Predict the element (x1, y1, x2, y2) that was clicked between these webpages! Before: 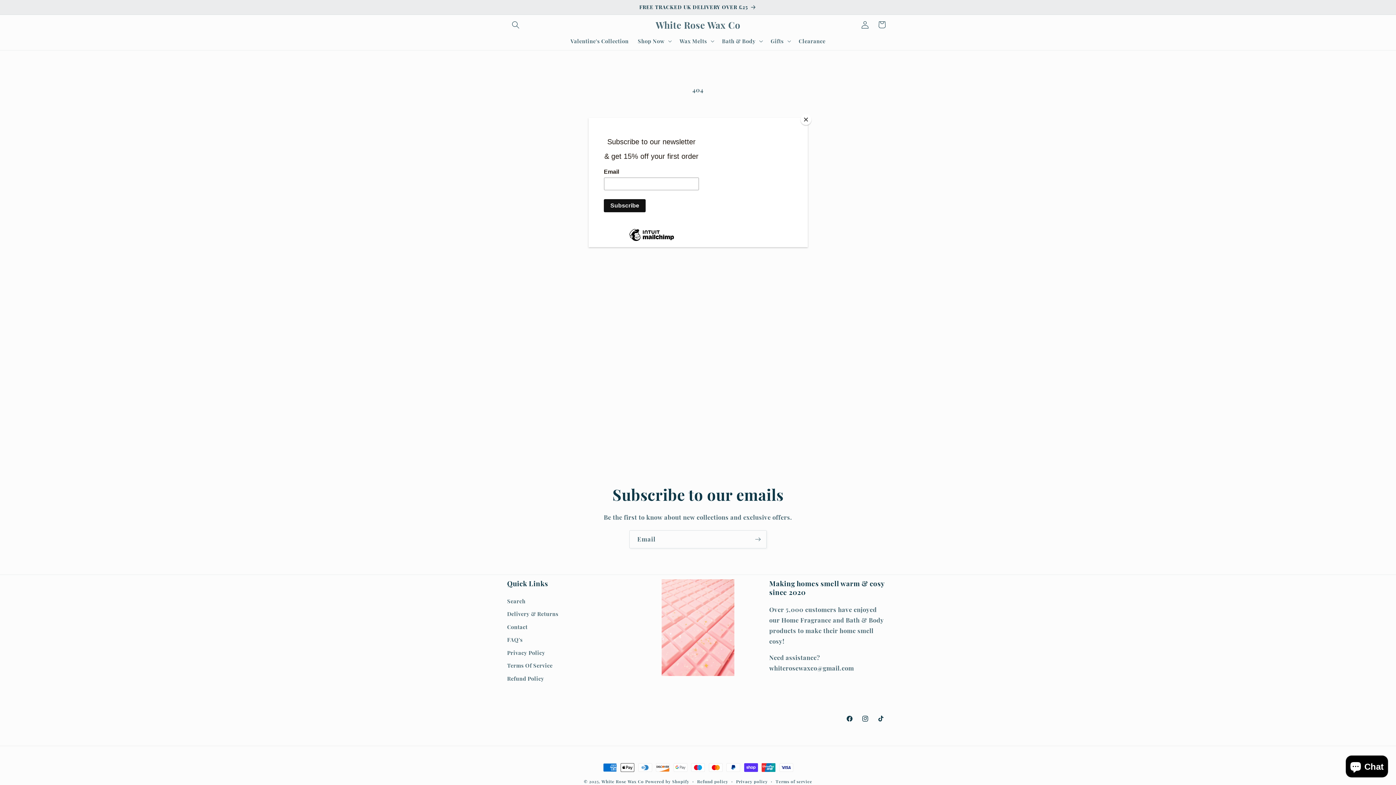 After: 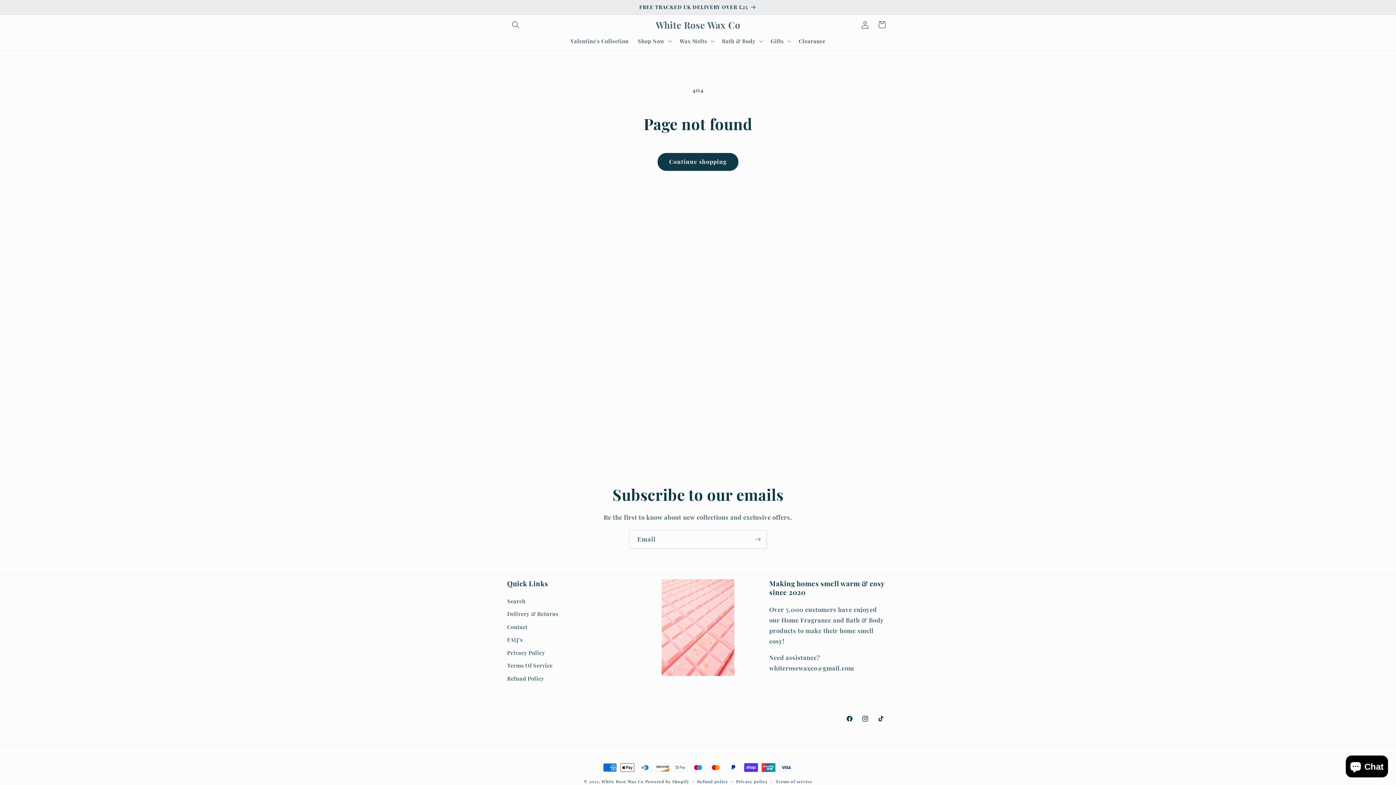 Action: bbox: (800, 114, 811, 125) label: Close